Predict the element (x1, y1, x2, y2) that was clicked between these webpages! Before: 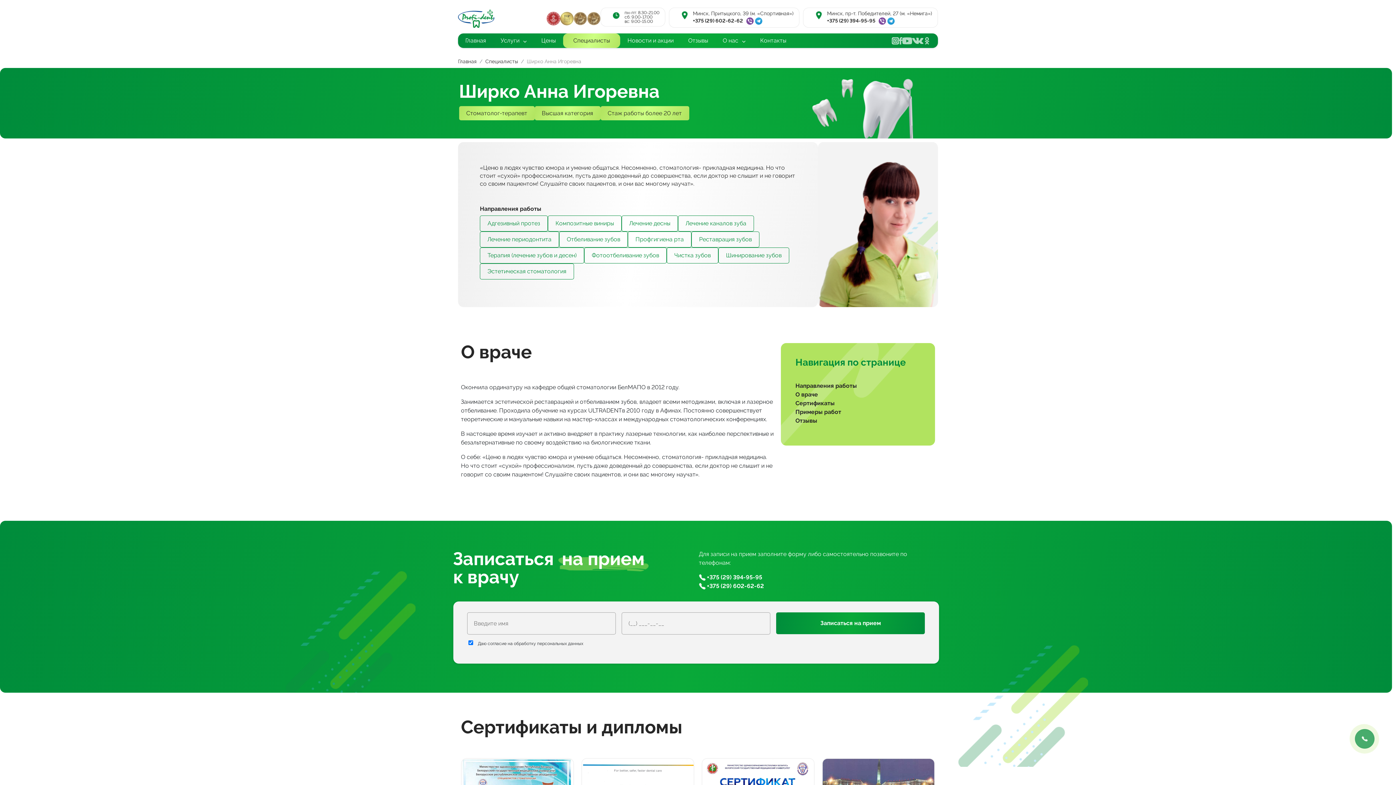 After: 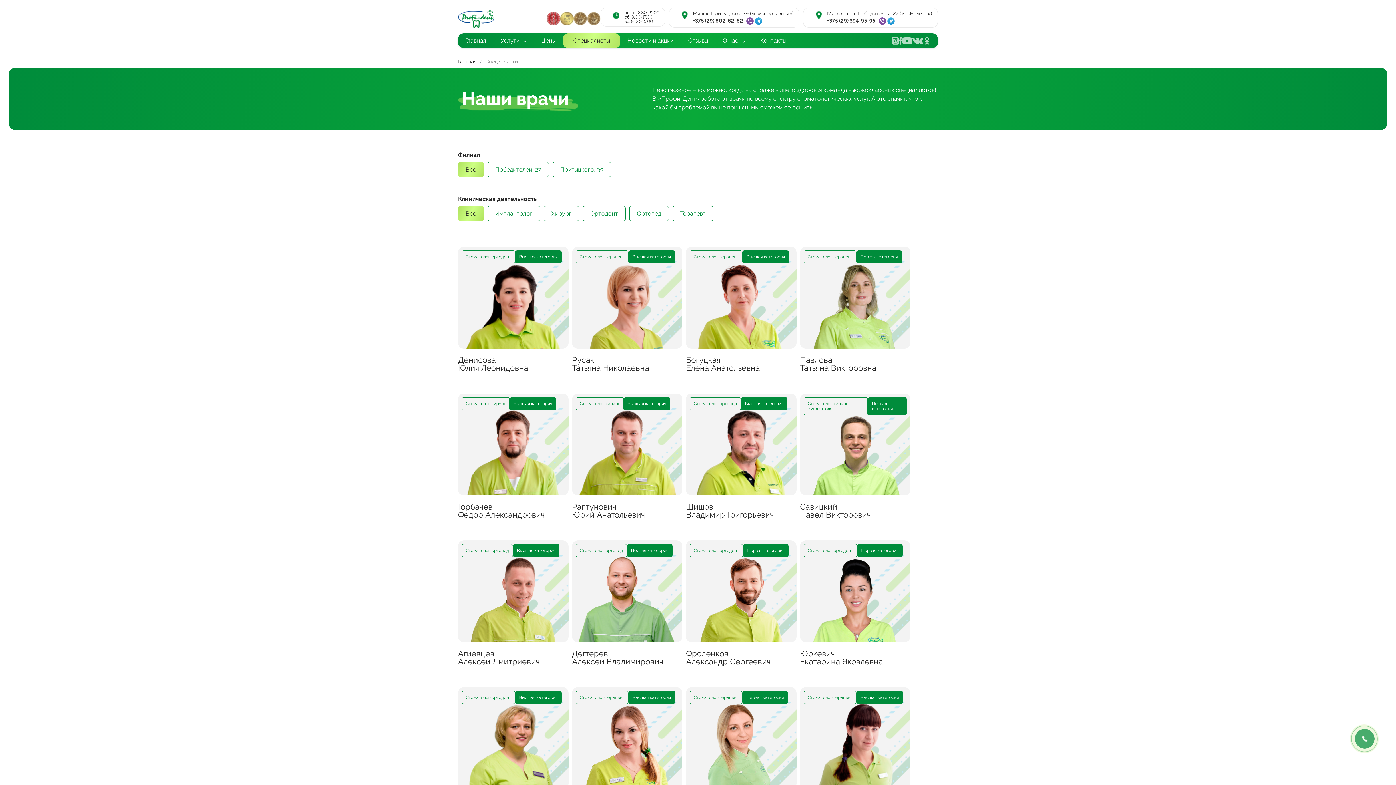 Action: bbox: (563, 33, 620, 47) label: Специалисты